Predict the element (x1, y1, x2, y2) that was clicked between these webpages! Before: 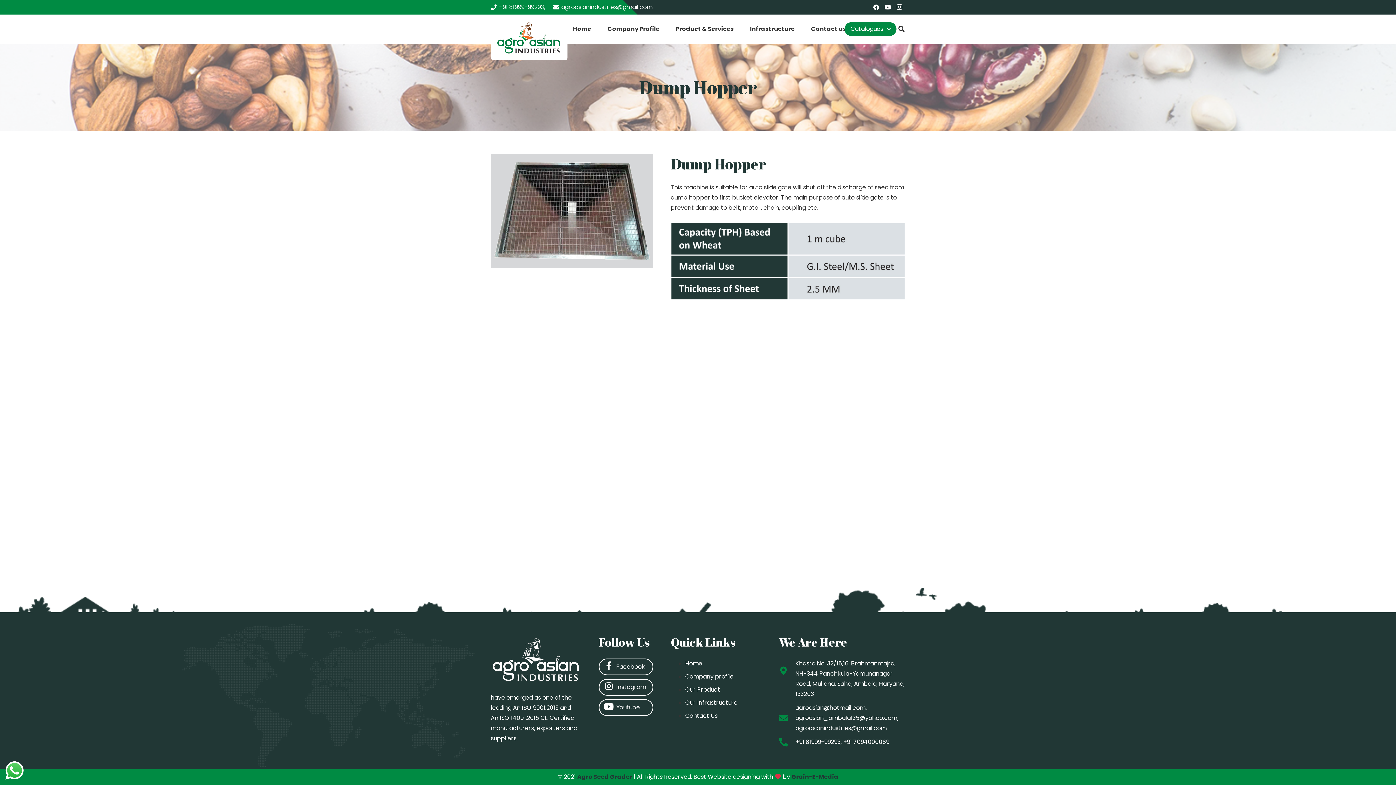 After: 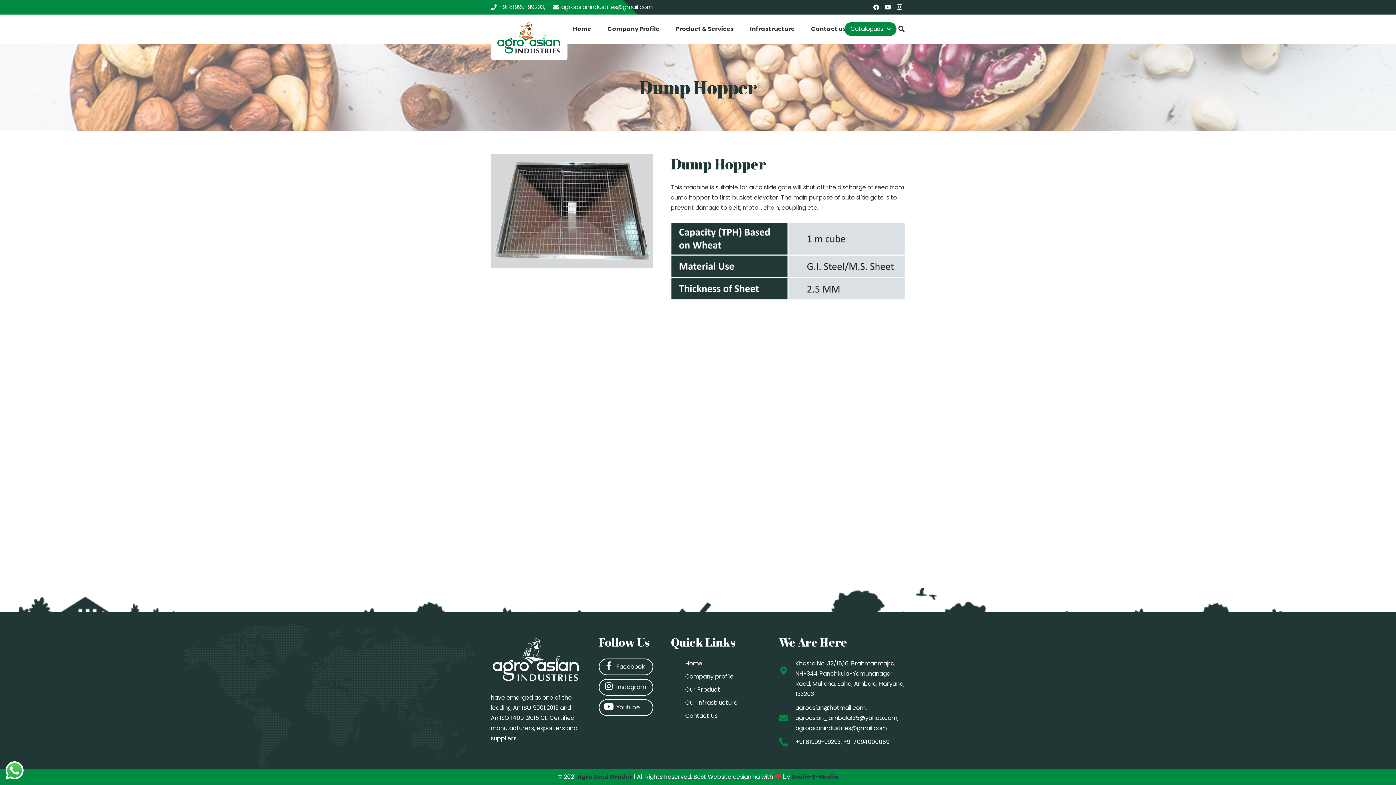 Action: bbox: (843, 738, 889, 746) label: +91 7094000069